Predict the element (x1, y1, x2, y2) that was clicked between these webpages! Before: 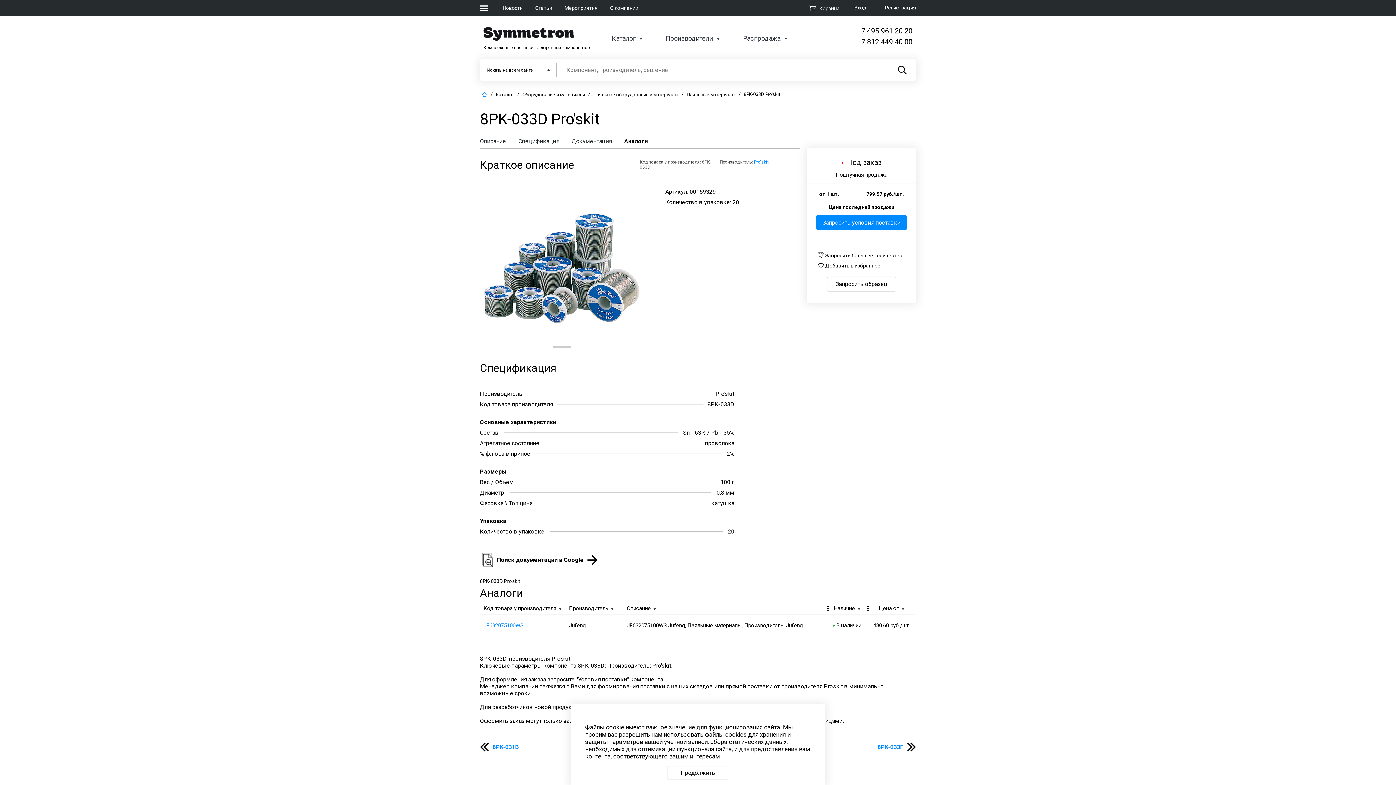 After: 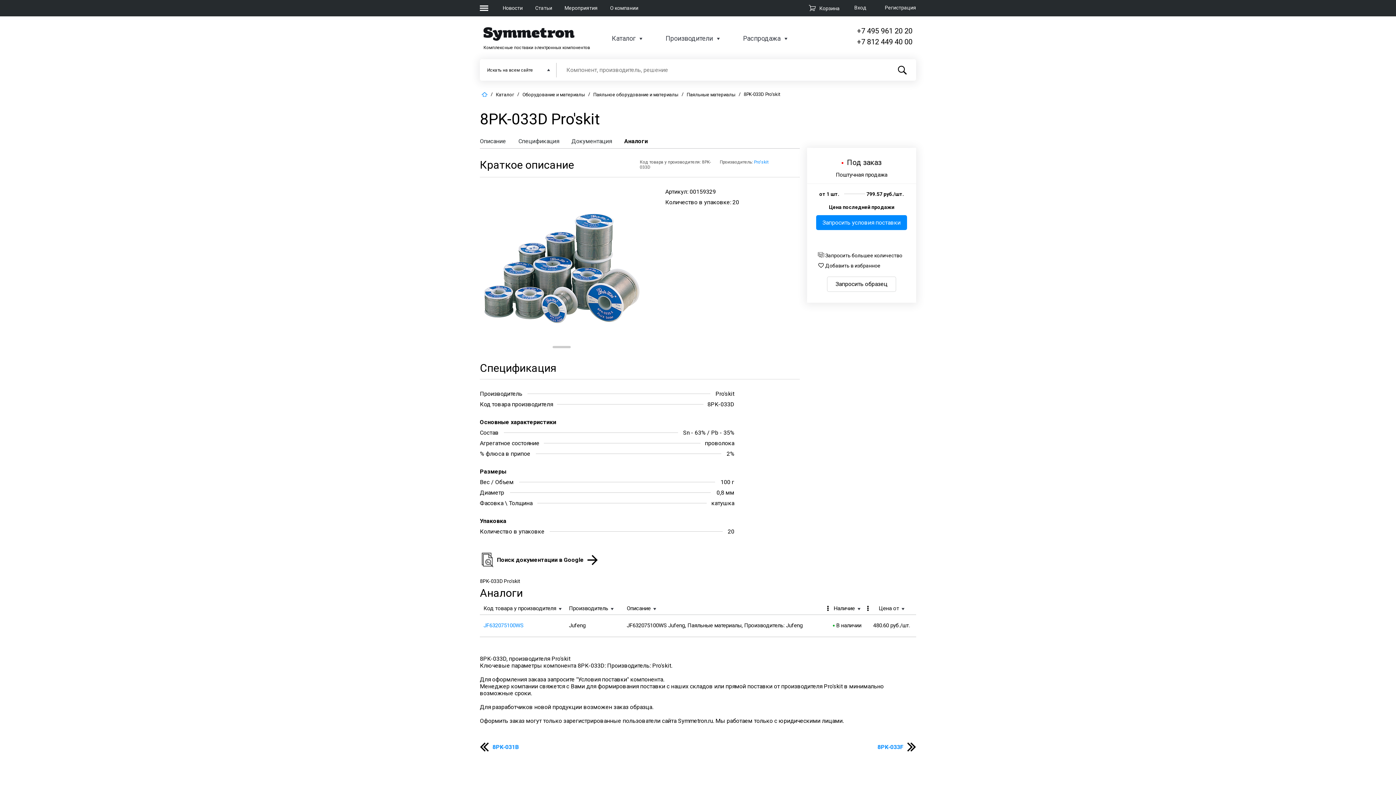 Action: label: Продолжить bbox: (667, 766, 728, 780)